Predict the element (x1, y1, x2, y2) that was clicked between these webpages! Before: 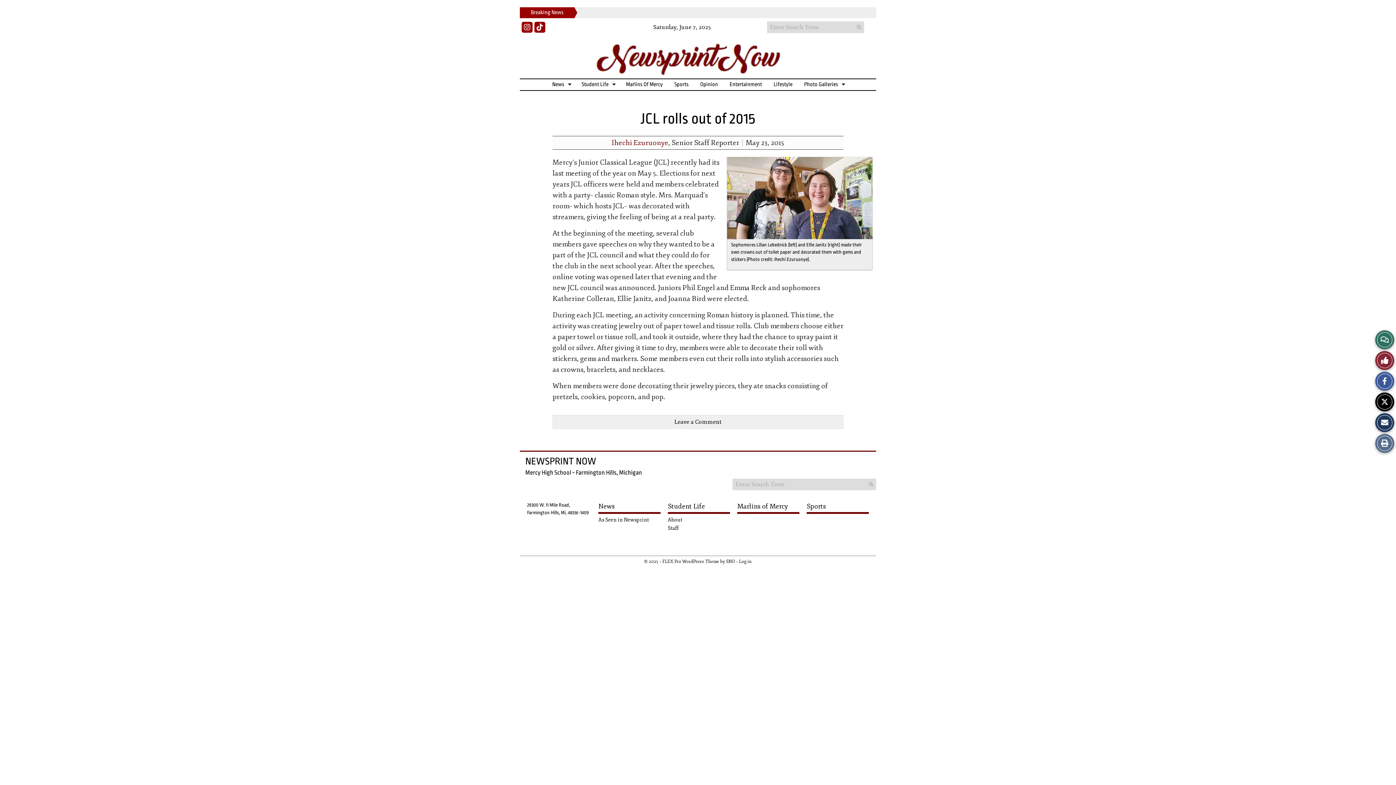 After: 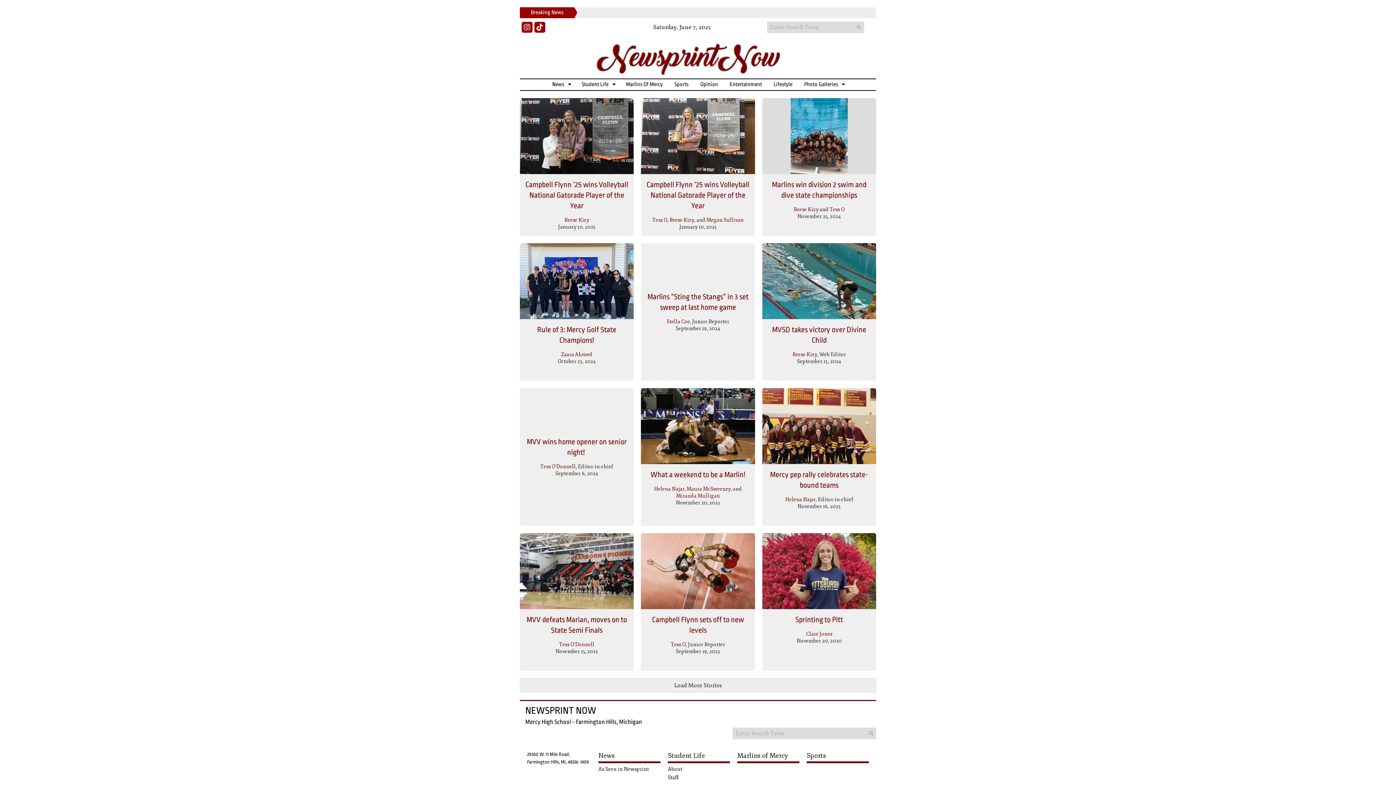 Action: bbox: (668, 79, 694, 90) label: Sports